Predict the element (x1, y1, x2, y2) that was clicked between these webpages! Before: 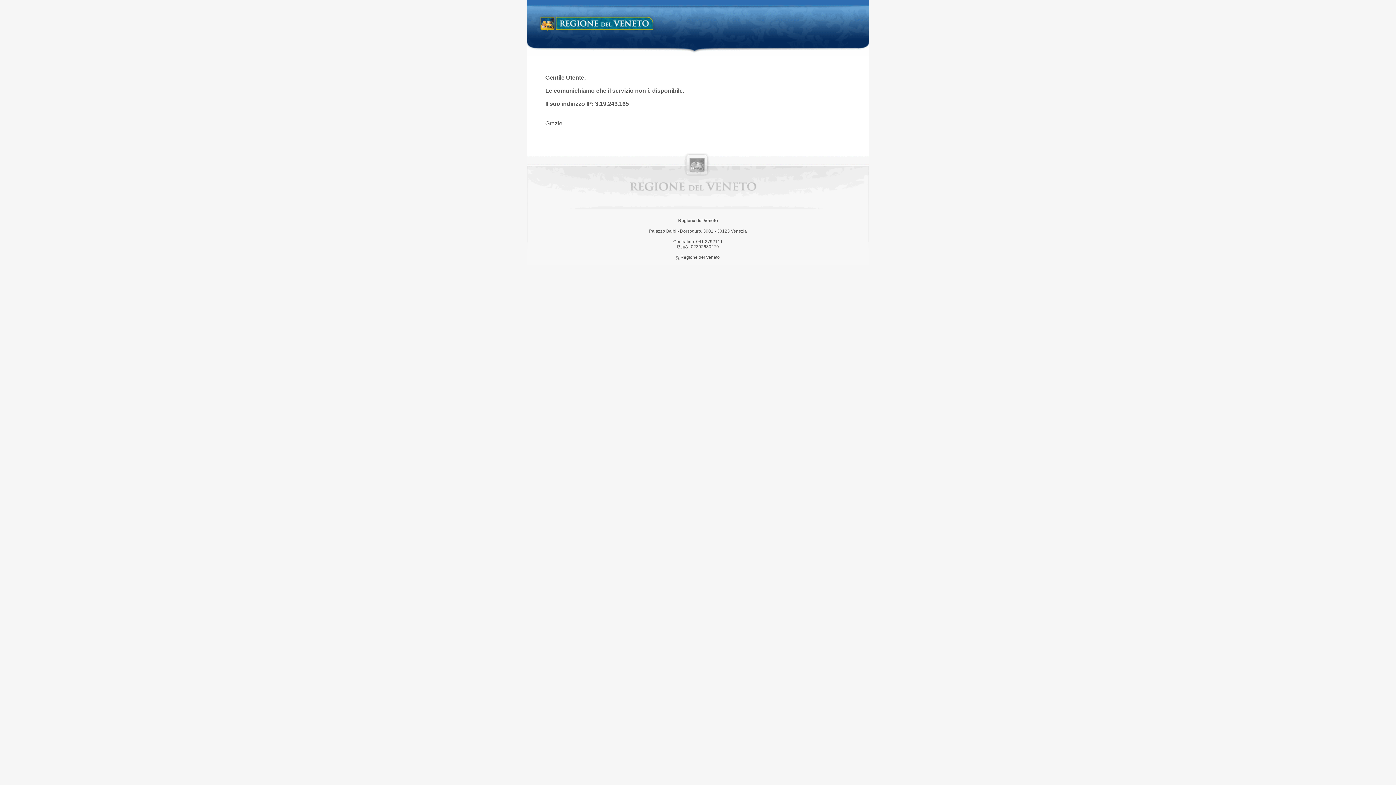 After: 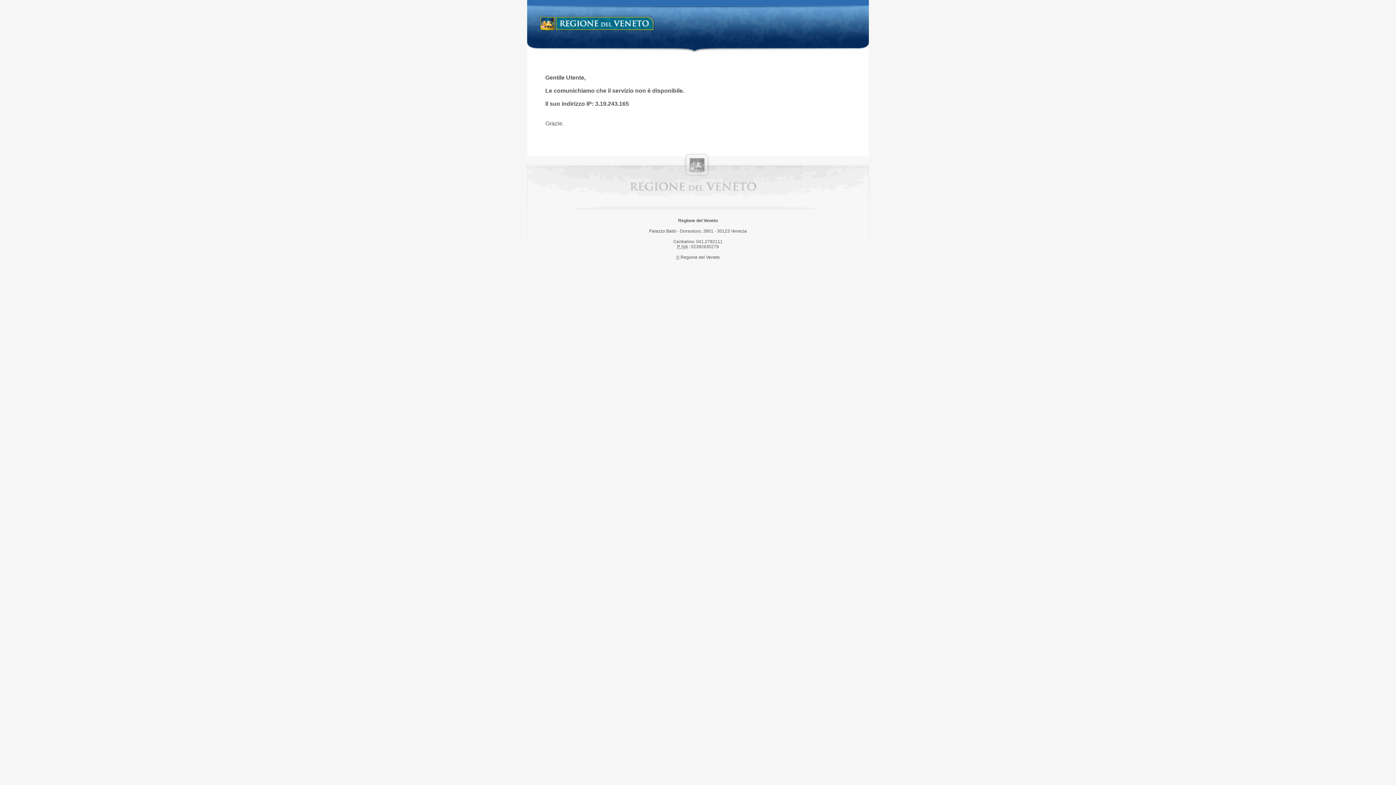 Action: label: Regione del Veneto bbox: (538, 14, 658, 34)